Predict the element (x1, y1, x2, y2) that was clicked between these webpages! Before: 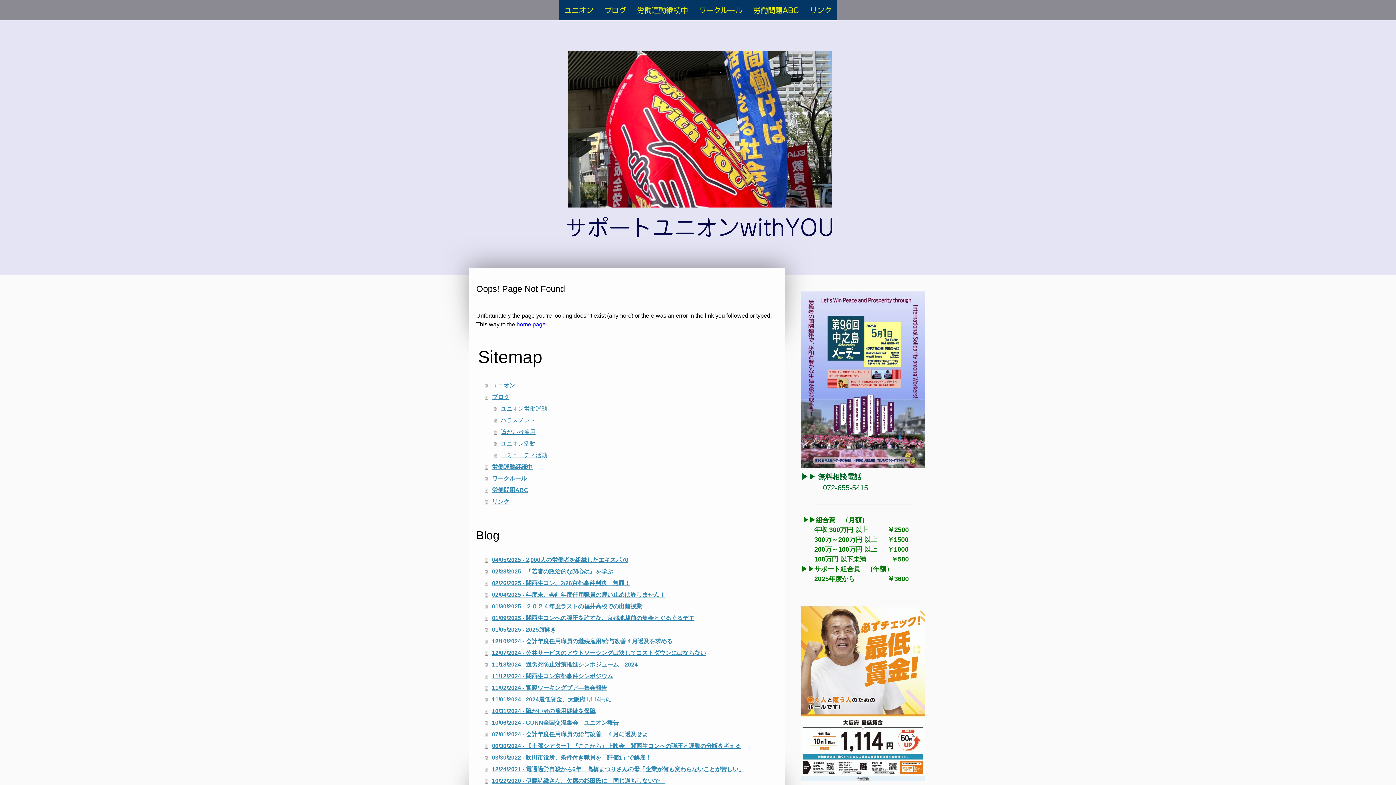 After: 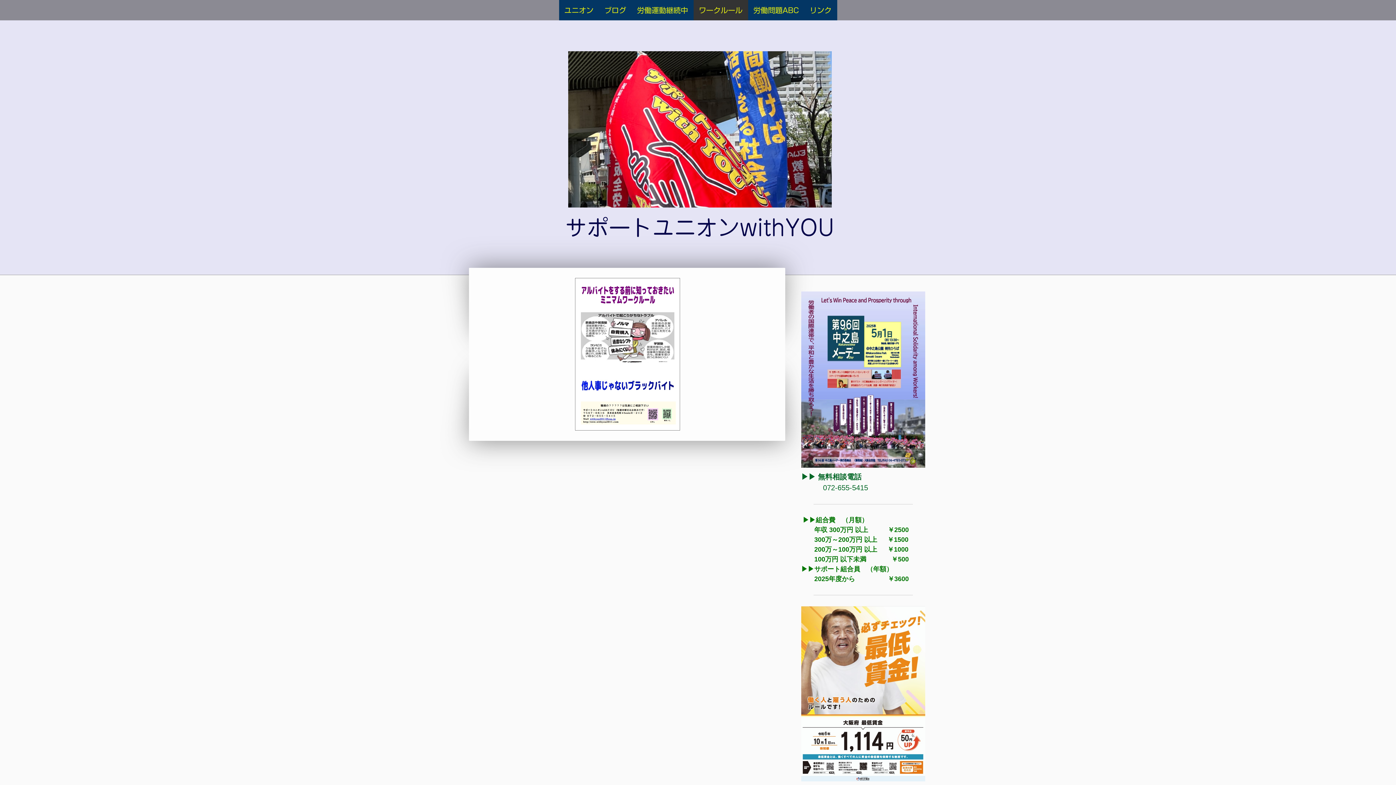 Action: bbox: (485, 473, 778, 484) label: ワークルール